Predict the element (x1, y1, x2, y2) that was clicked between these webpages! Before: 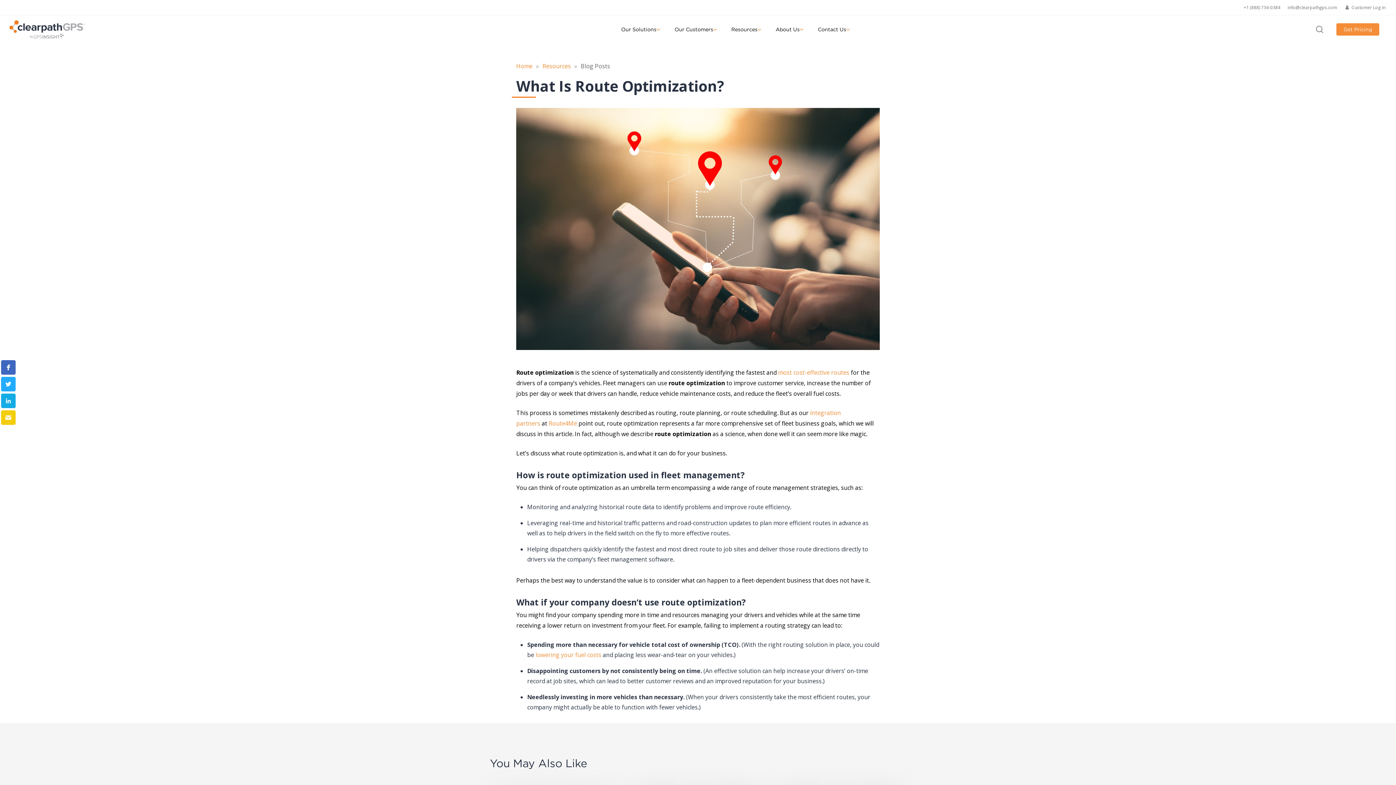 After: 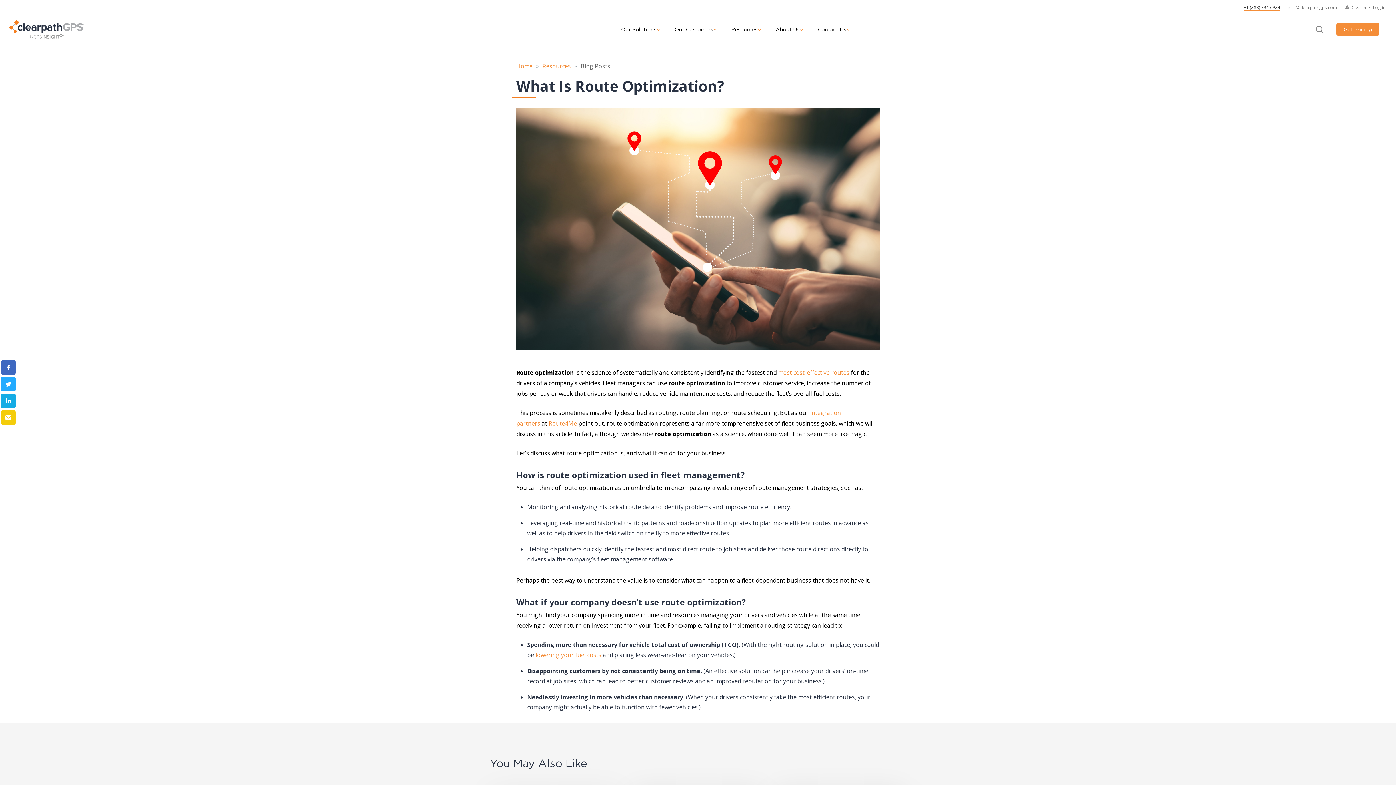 Action: label: +1 (888) 734-0384 bbox: (1244, 3, 1280, 11)